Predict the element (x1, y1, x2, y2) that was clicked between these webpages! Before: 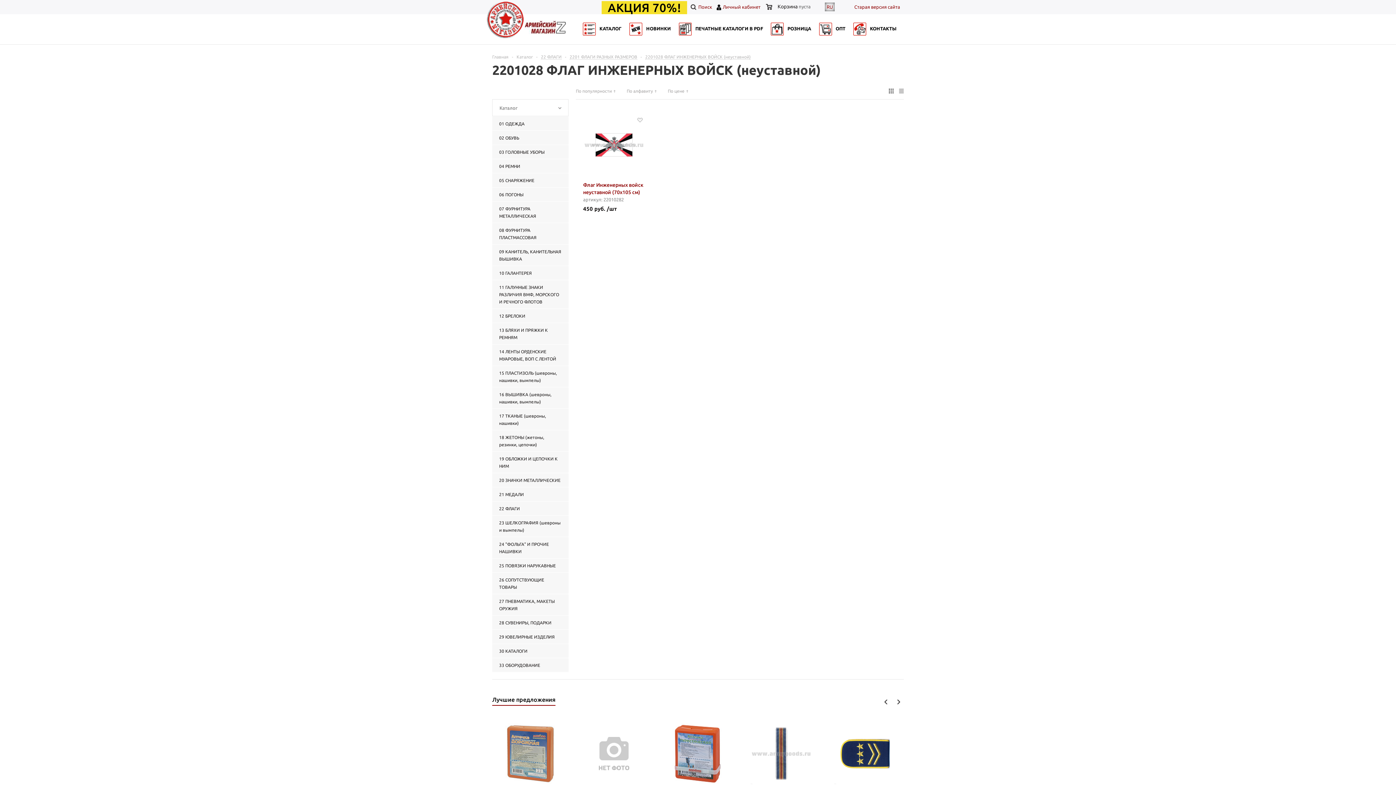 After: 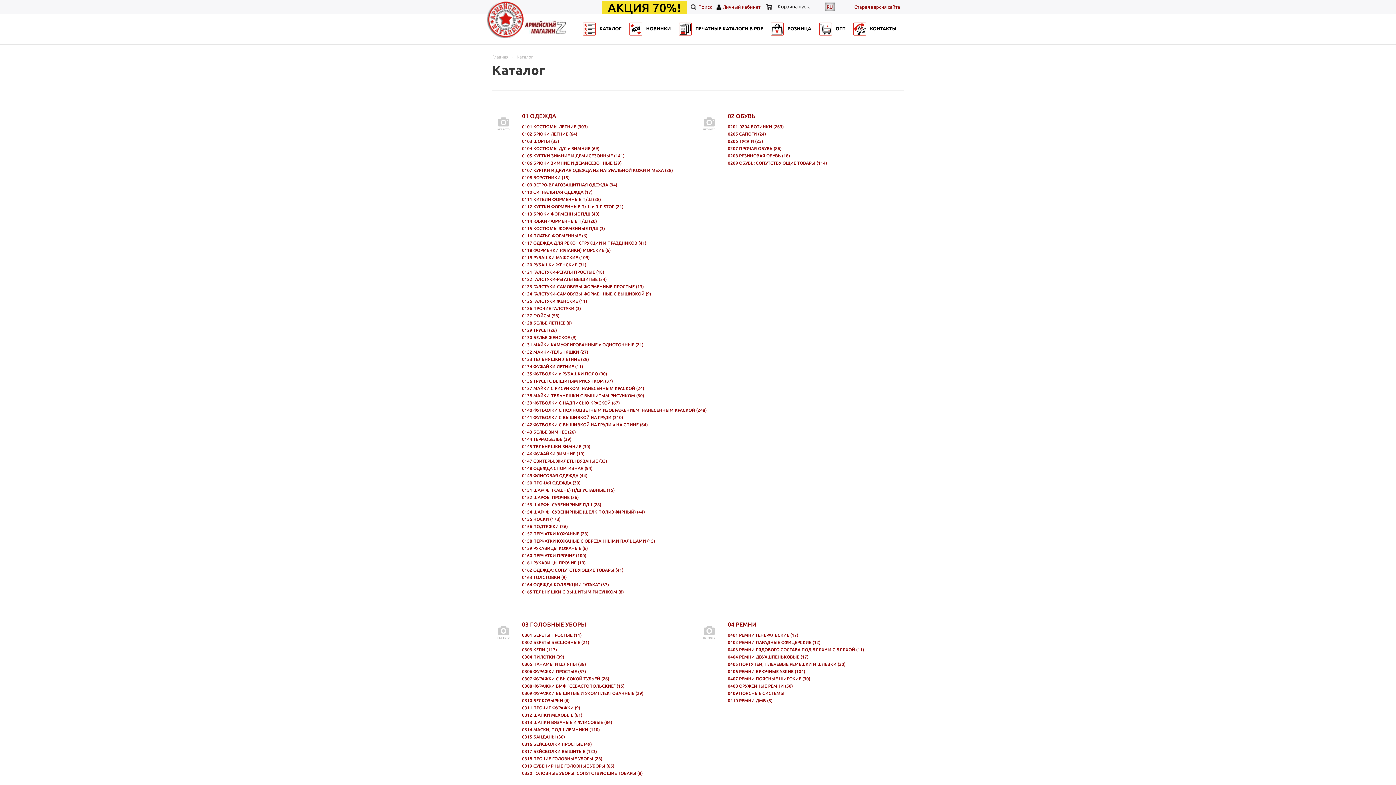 Action: bbox: (516, 54, 533, 59) label: Каталог